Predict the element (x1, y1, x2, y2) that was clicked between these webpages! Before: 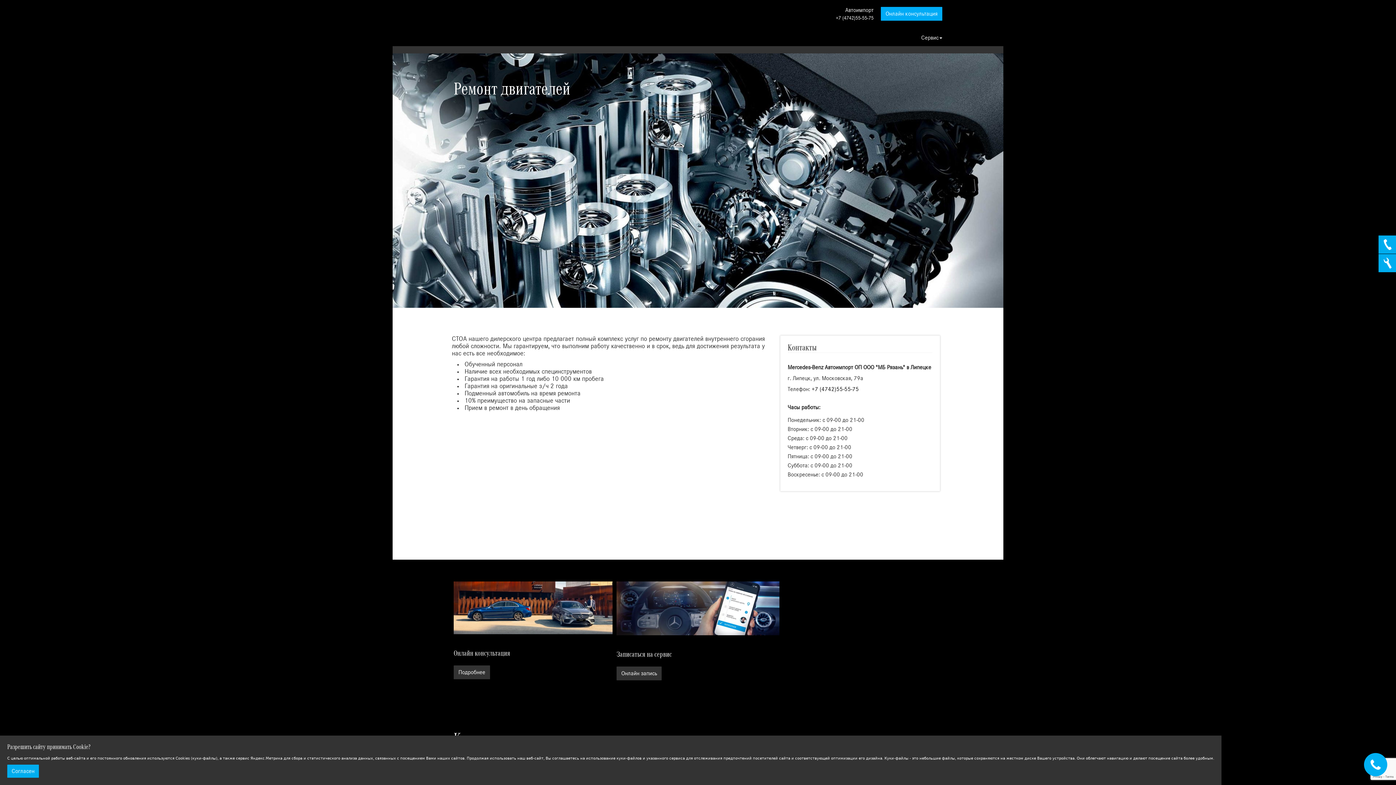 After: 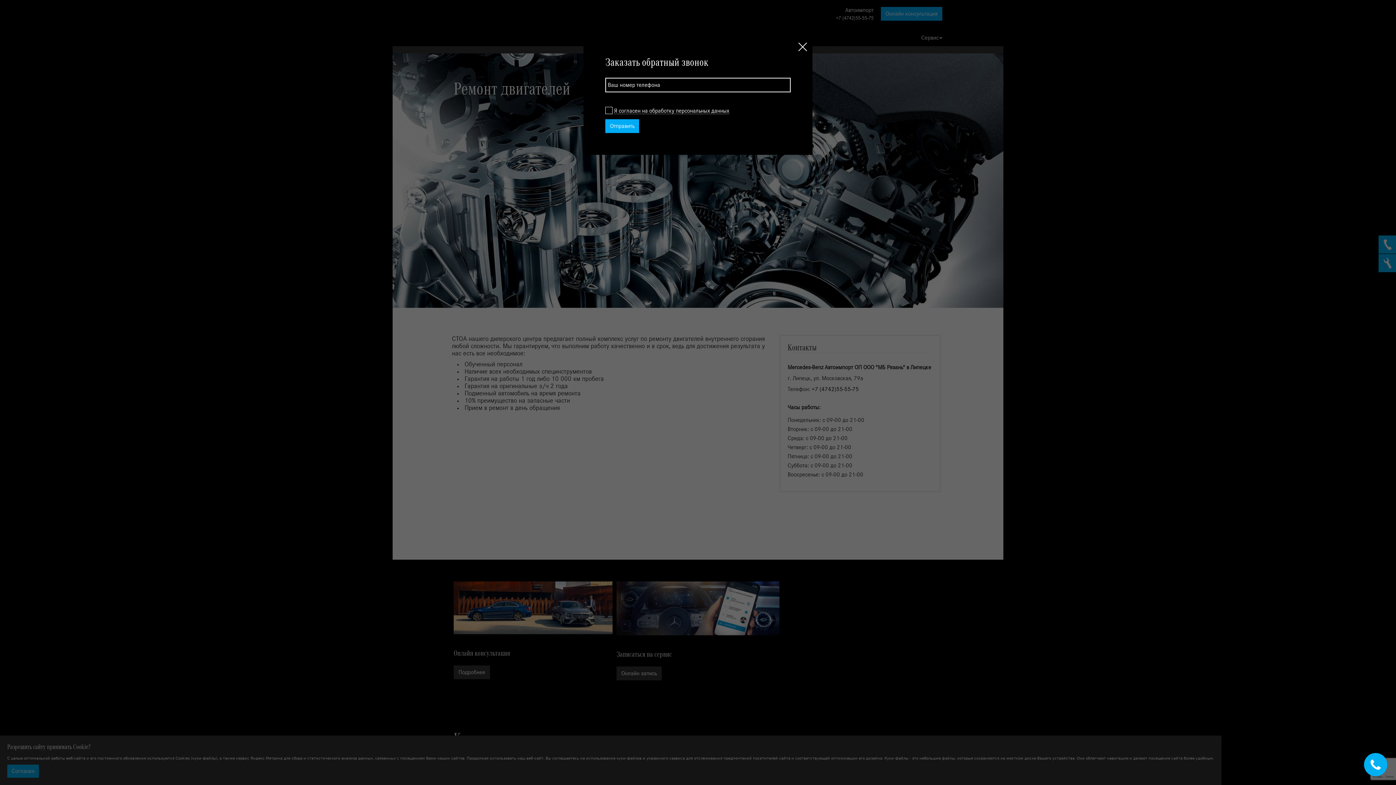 Action: label: Онлайн запись bbox: (616, 667, 661, 680)